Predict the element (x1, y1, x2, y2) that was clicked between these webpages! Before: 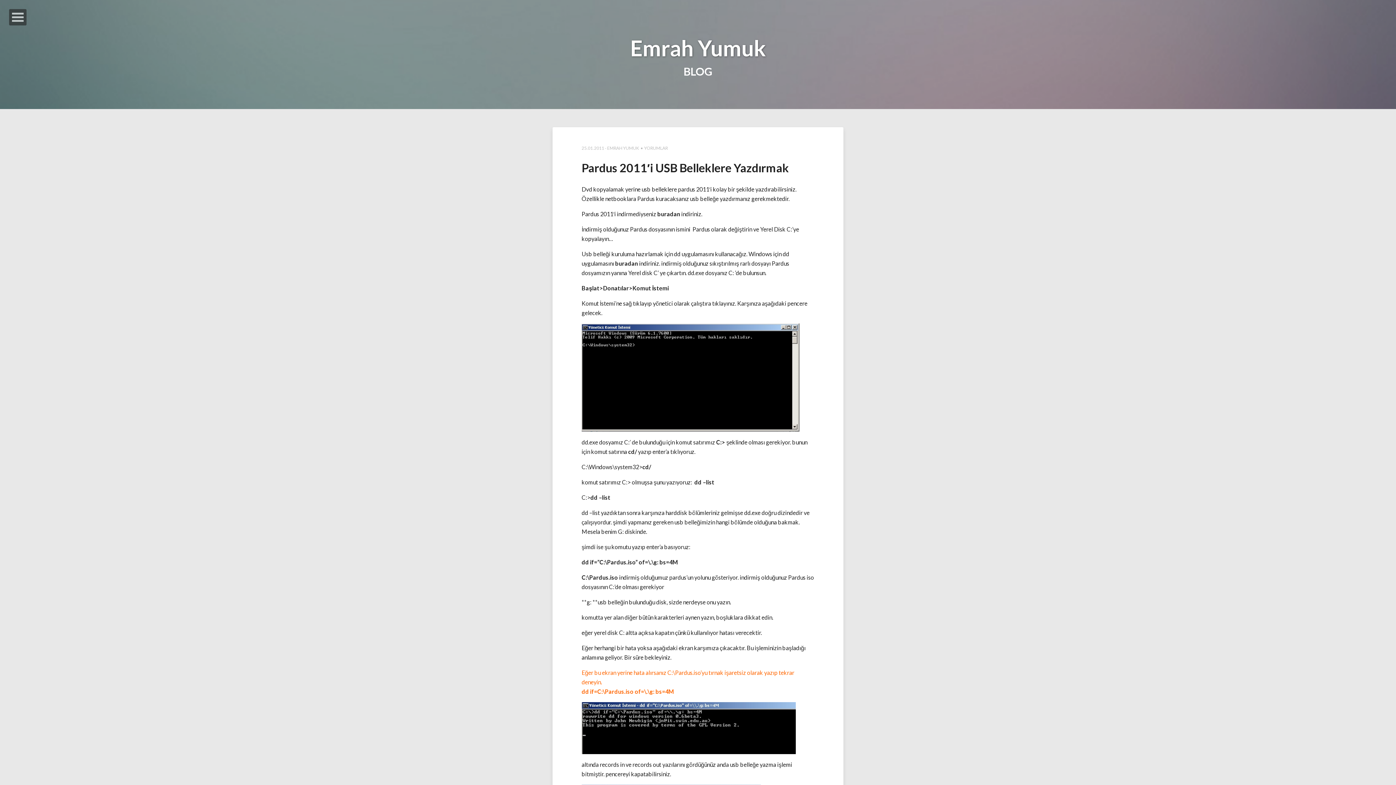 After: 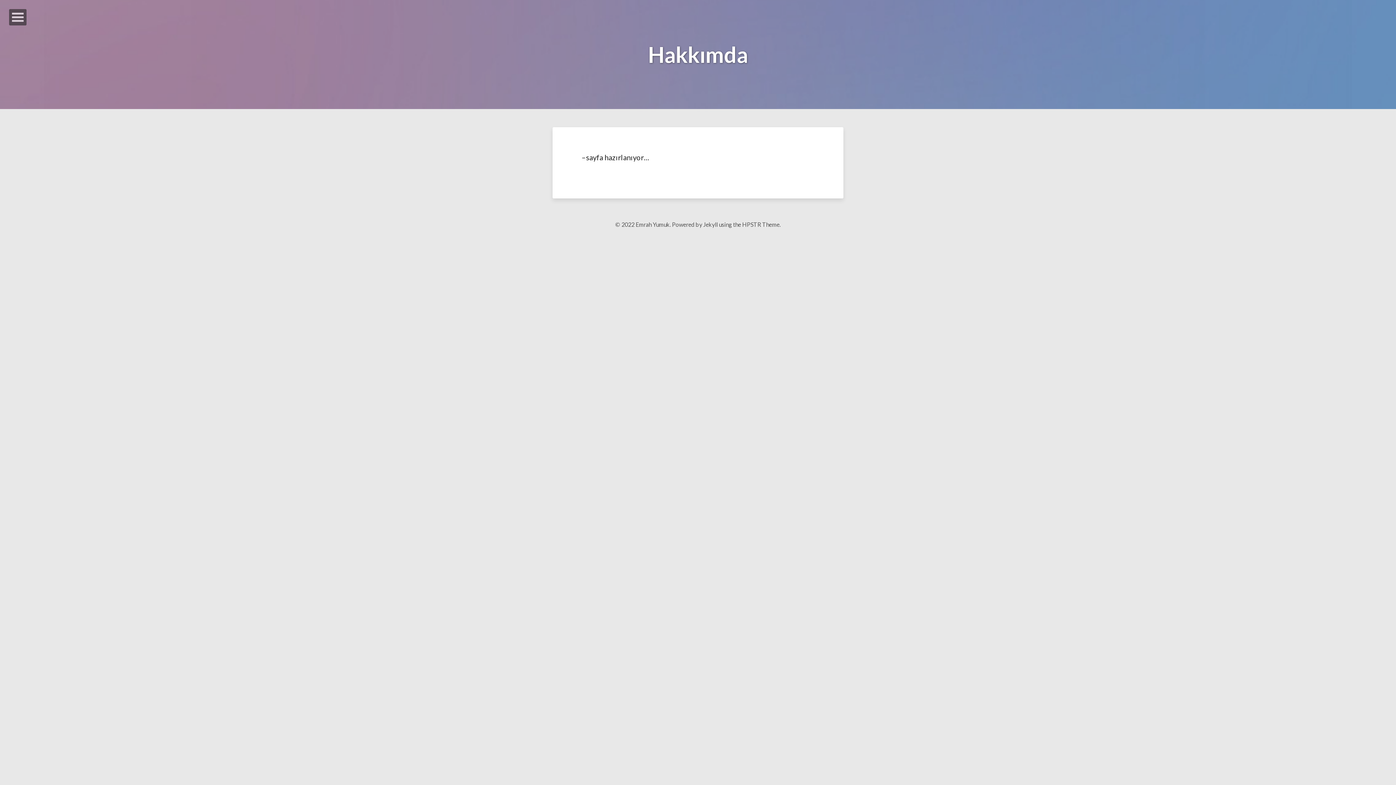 Action: label: EMRAH YUMUK bbox: (607, 145, 639, 150)